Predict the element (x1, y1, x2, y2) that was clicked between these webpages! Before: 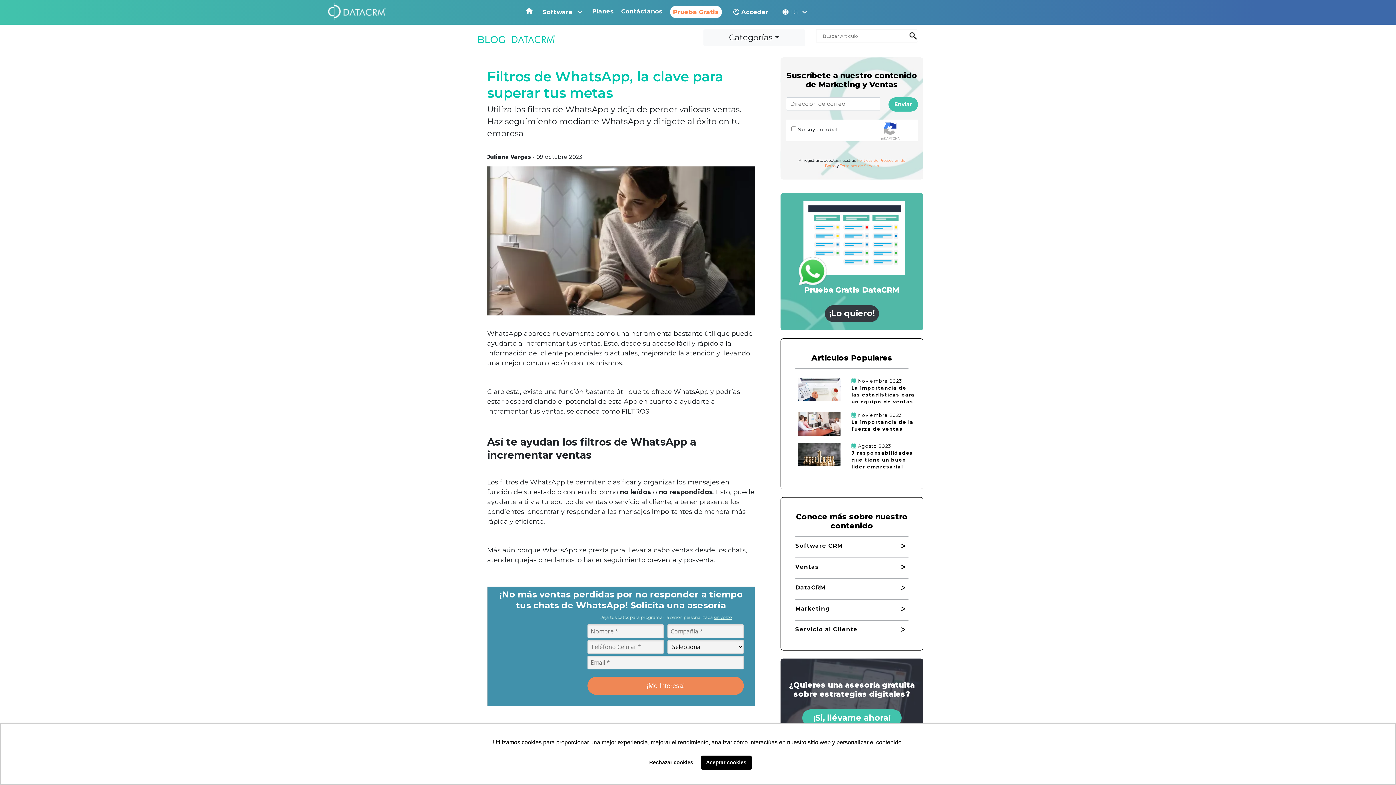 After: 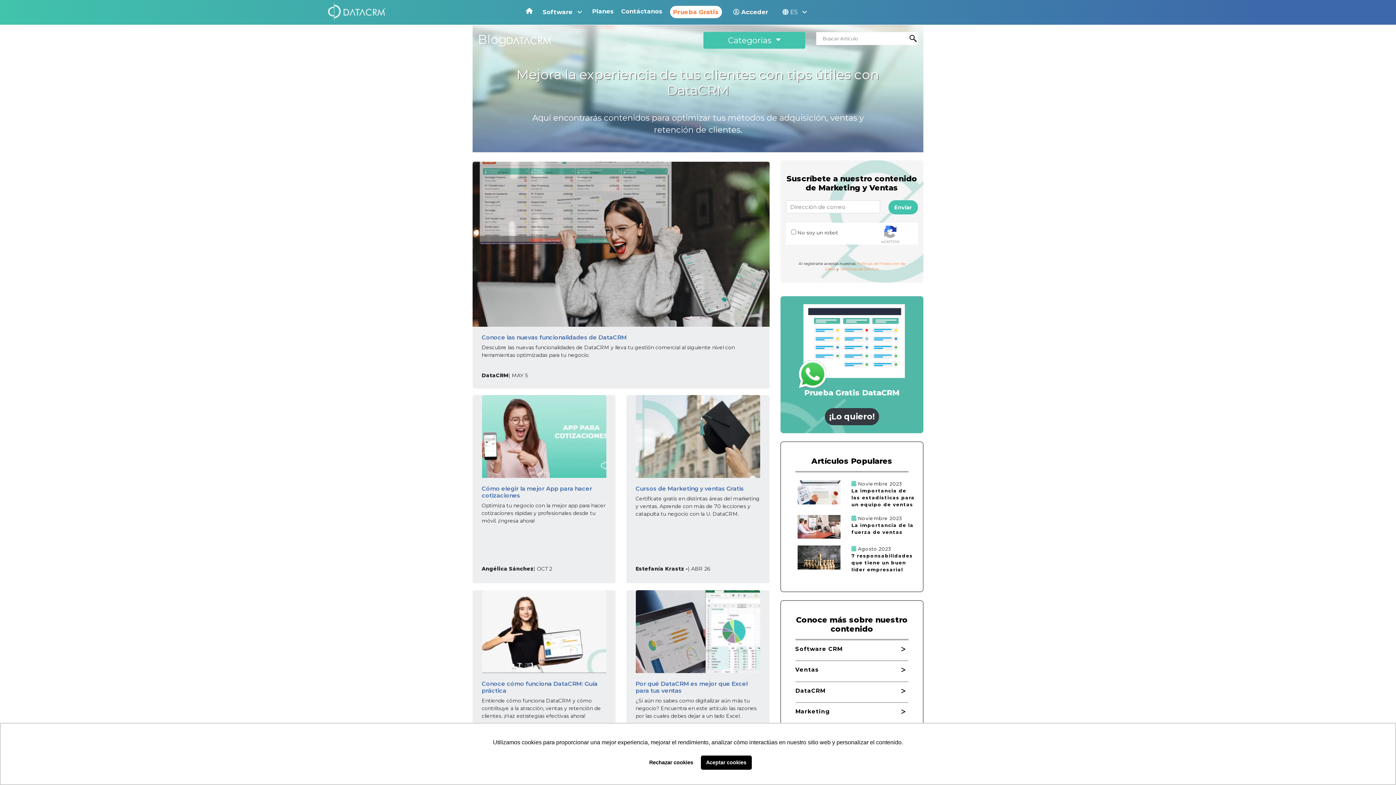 Action: bbox: (795, 584, 908, 594) label: DataCRM